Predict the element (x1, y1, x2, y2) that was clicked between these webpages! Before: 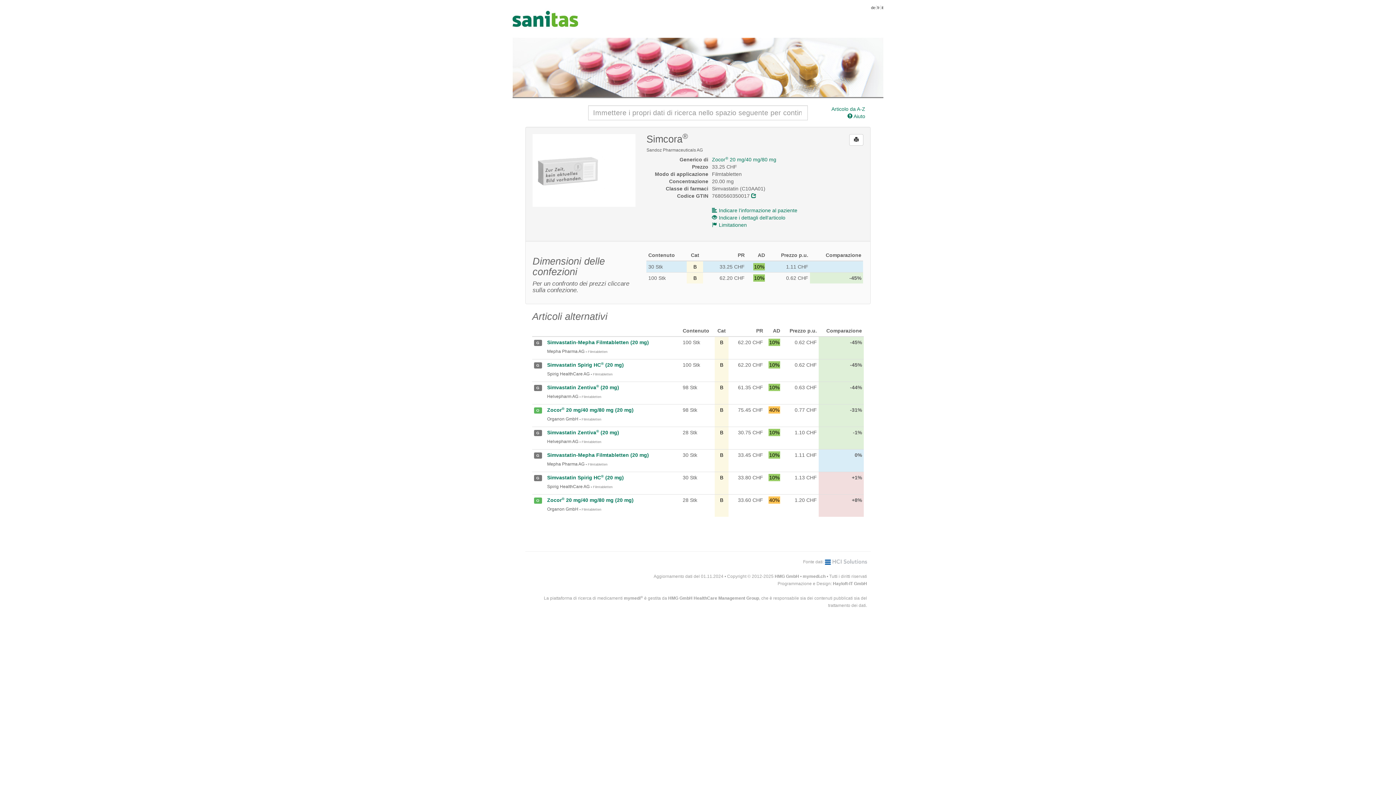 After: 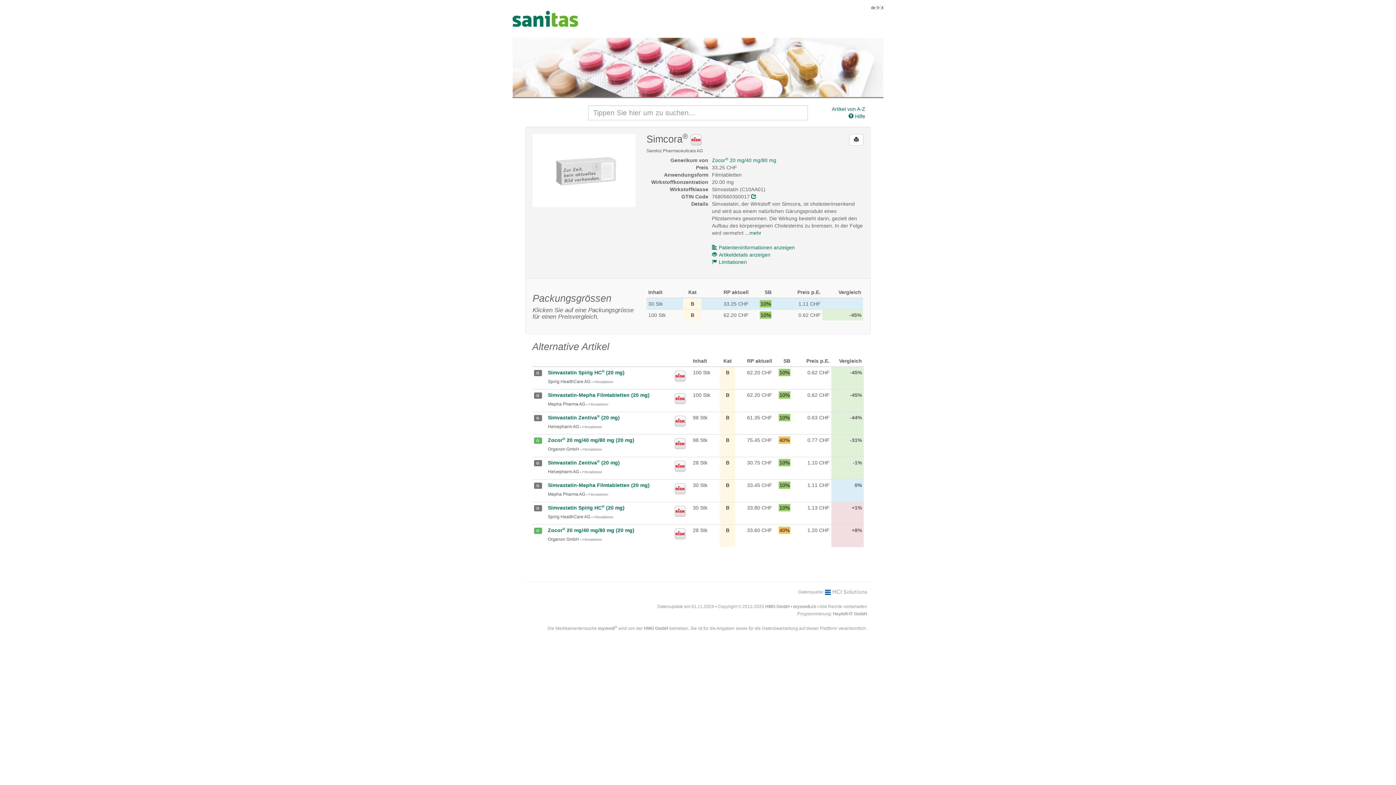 Action: label: de bbox: (871, 5, 875, 9)